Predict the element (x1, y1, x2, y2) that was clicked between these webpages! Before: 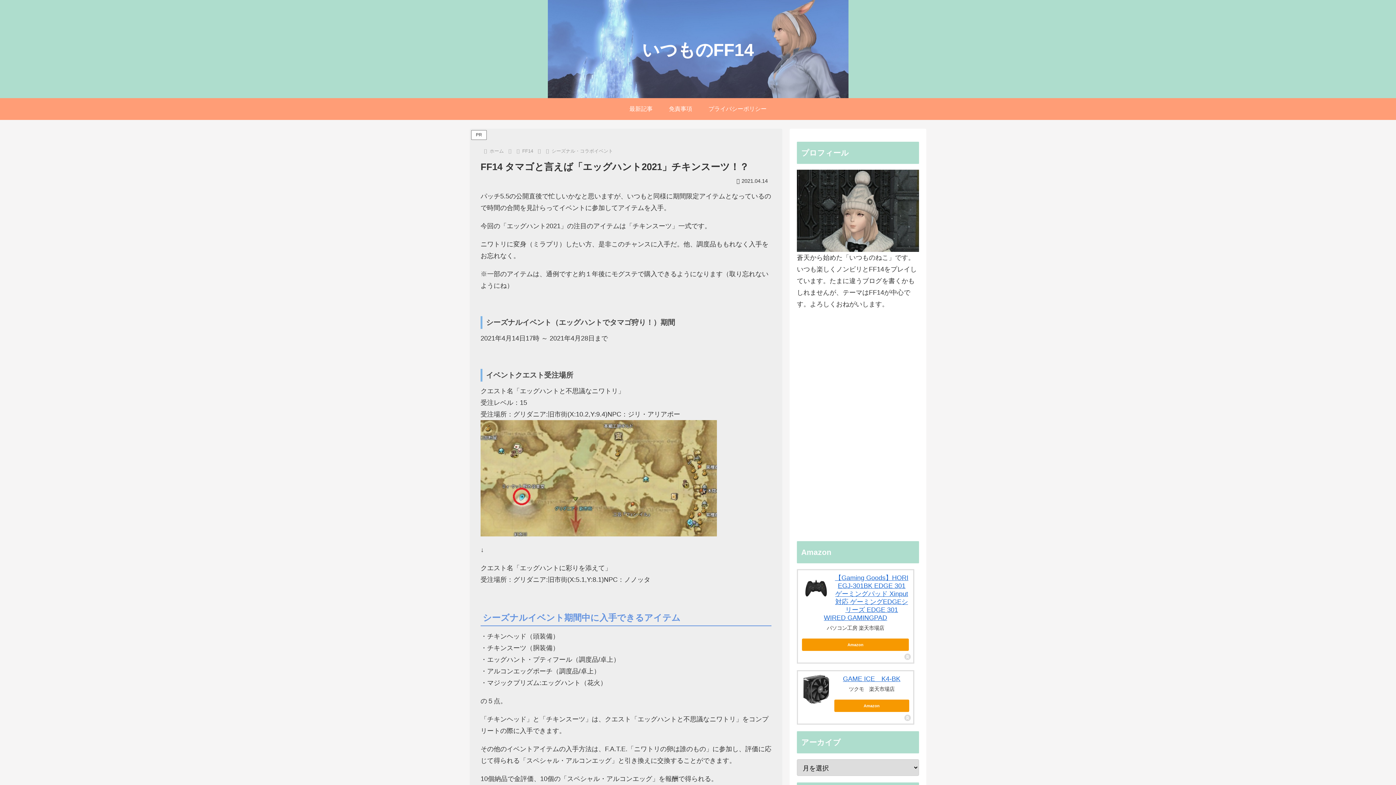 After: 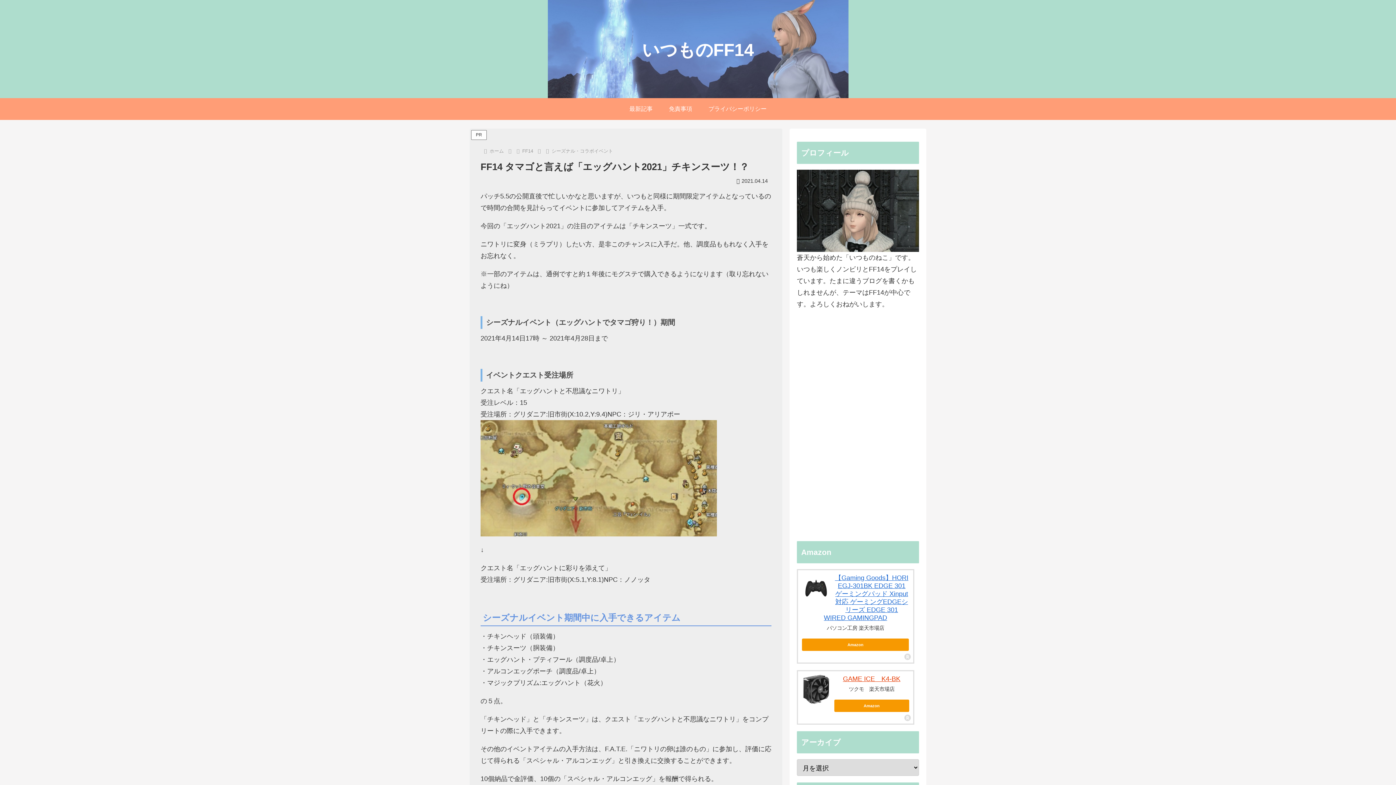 Action: label: GAME ICE　K4-BK bbox: (843, 675, 900, 682)